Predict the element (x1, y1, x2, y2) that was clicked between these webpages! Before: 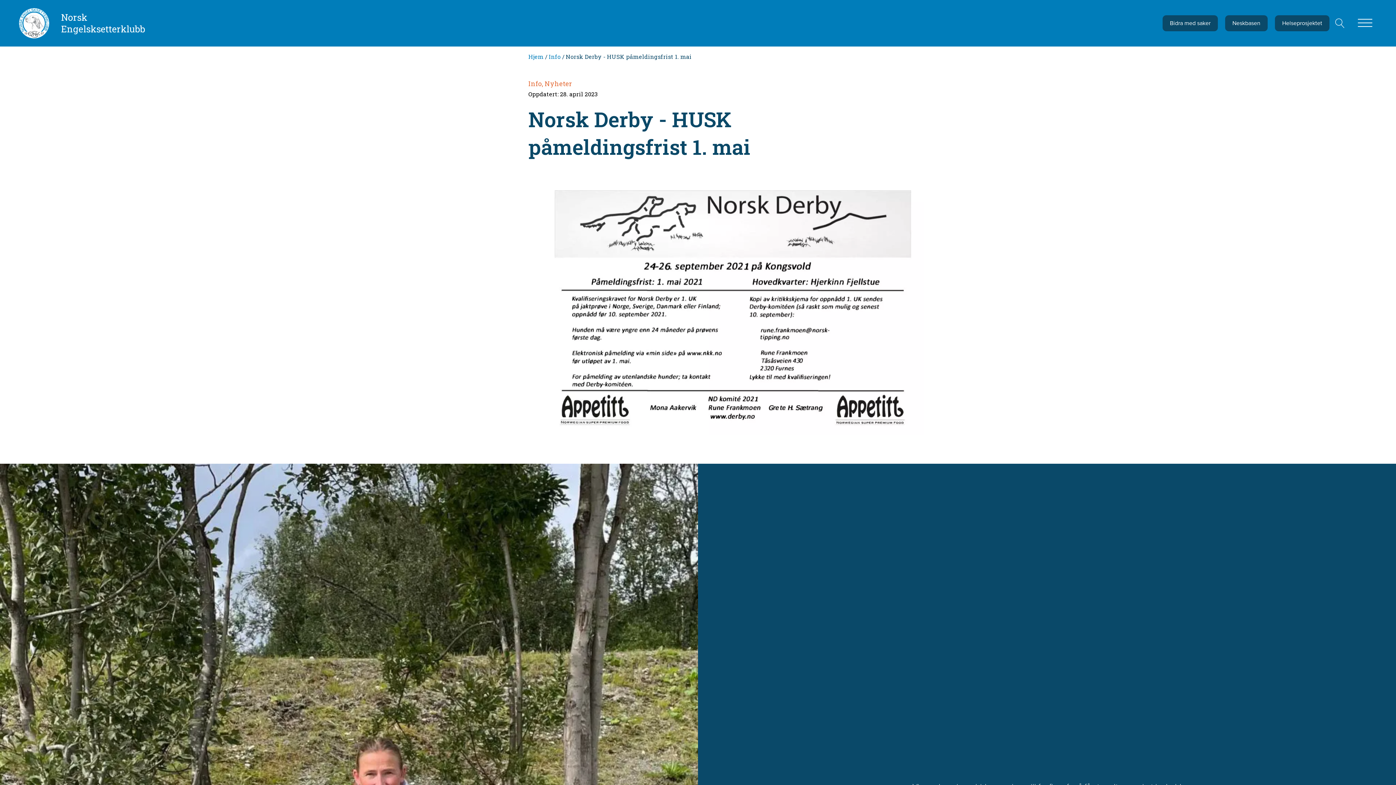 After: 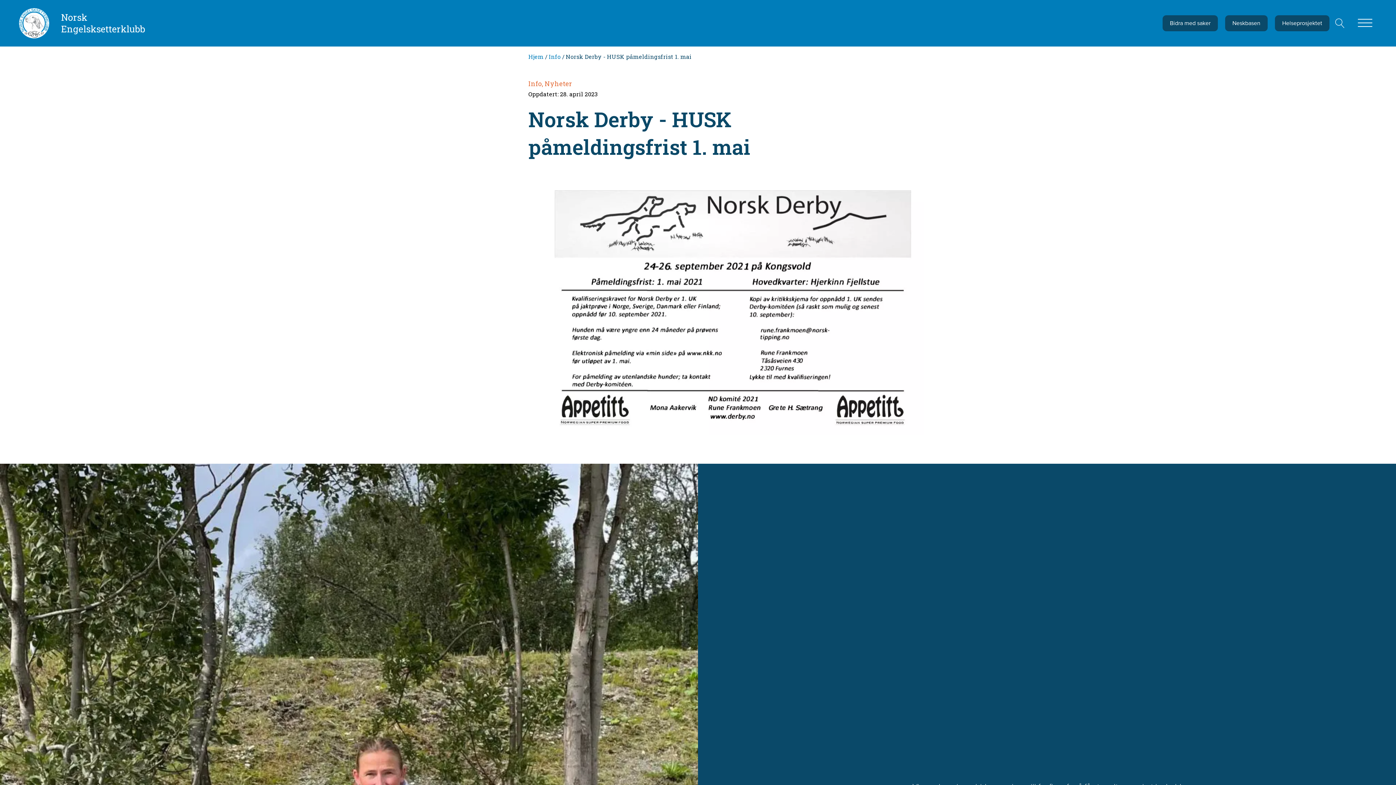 Action: label: Norsk Derby - HUSK påmeldingsfrist 1. mai bbox: (528, 105, 750, 160)